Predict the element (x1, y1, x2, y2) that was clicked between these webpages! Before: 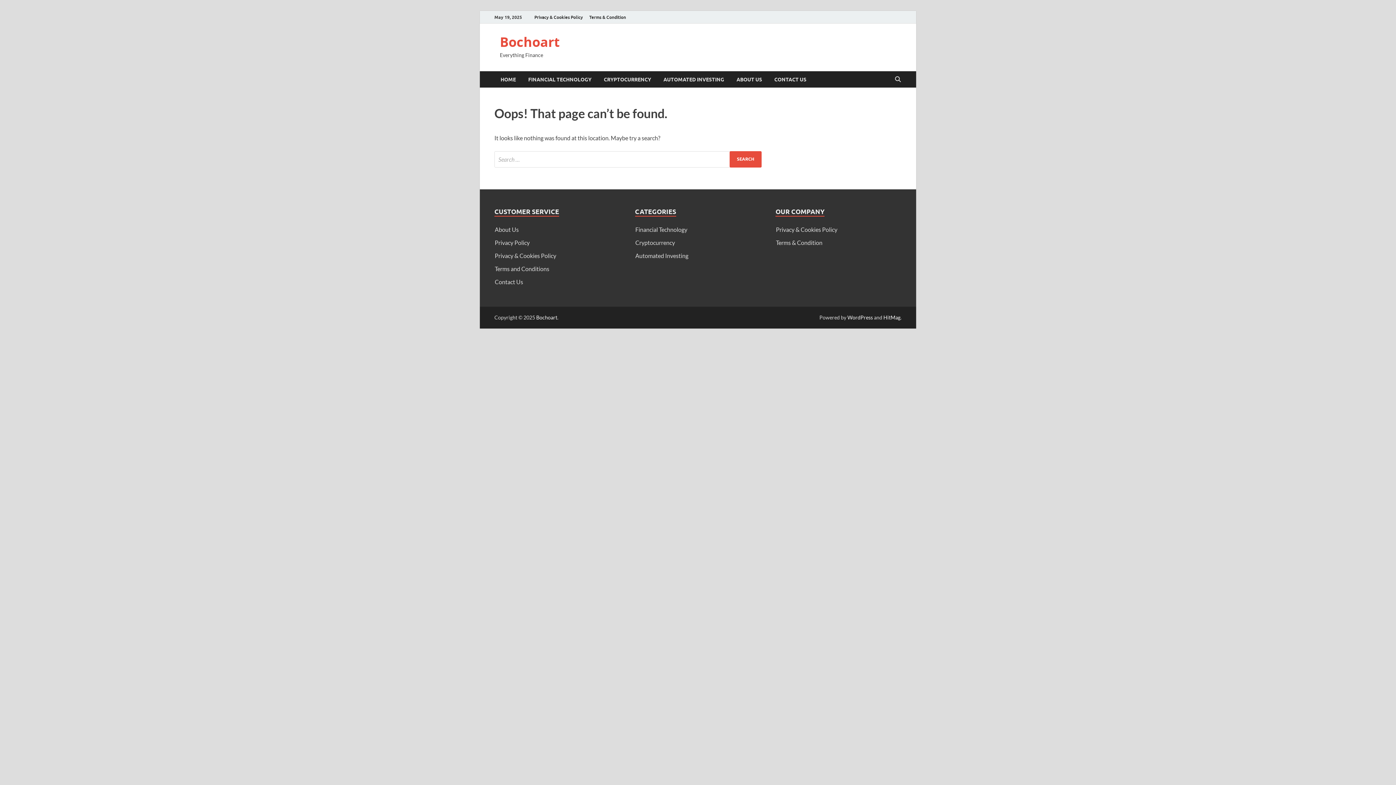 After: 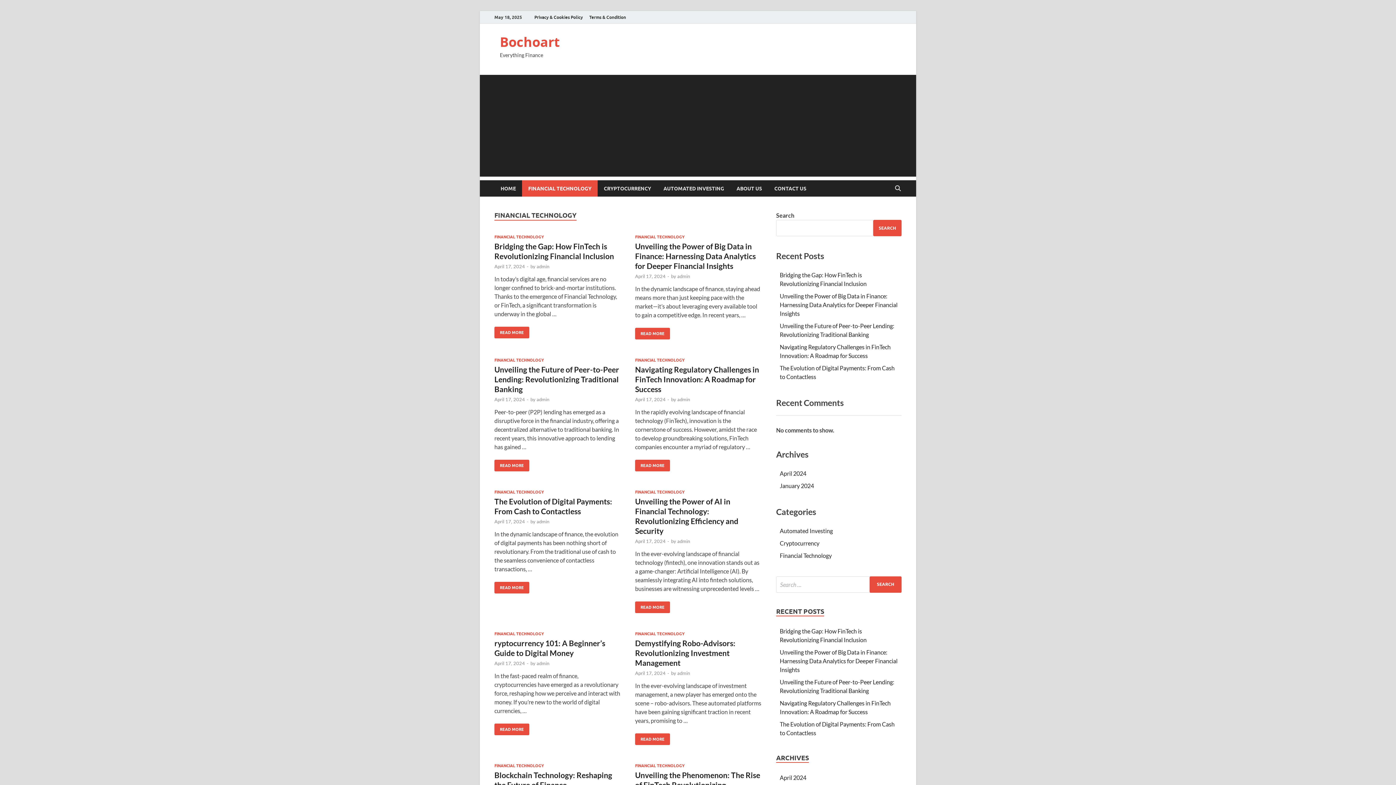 Action: label: Financial Technology bbox: (635, 226, 687, 232)